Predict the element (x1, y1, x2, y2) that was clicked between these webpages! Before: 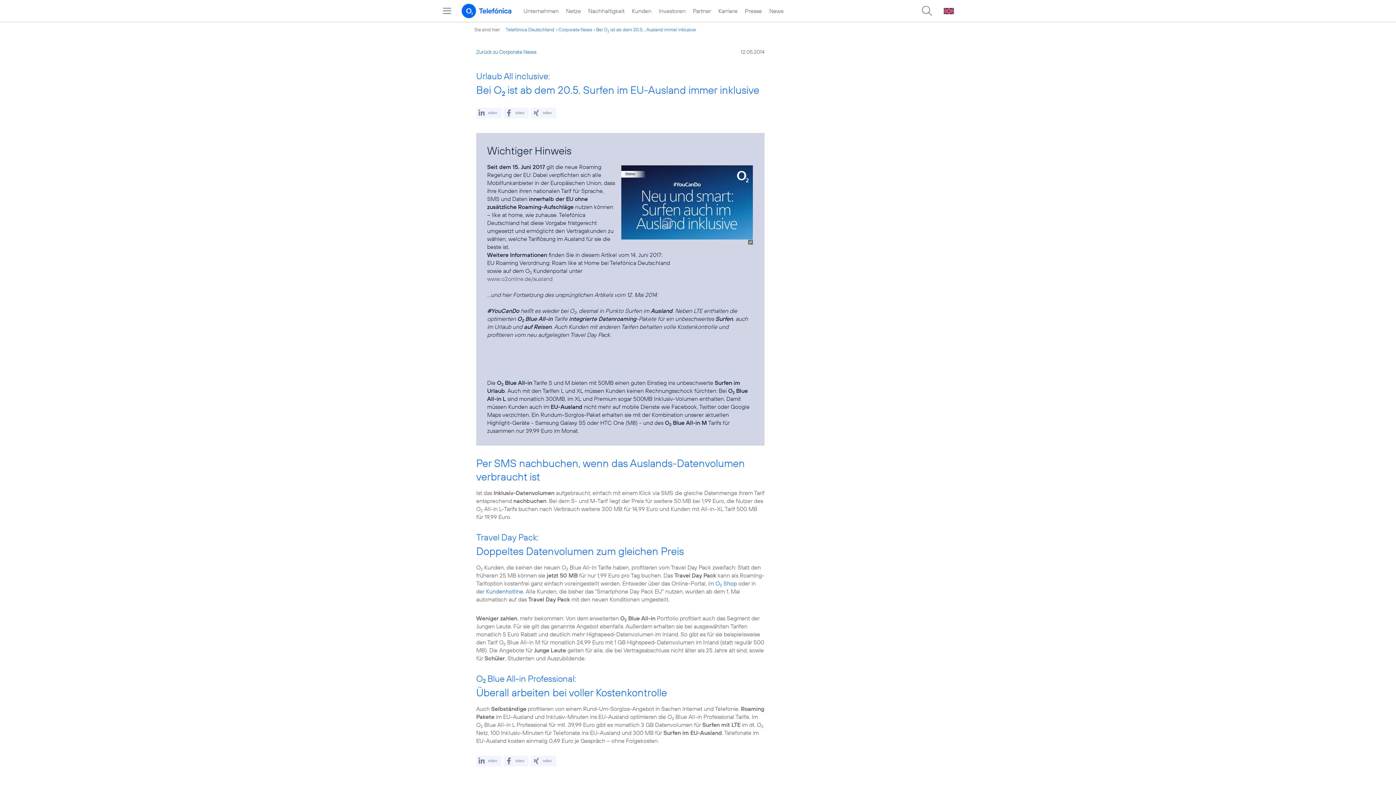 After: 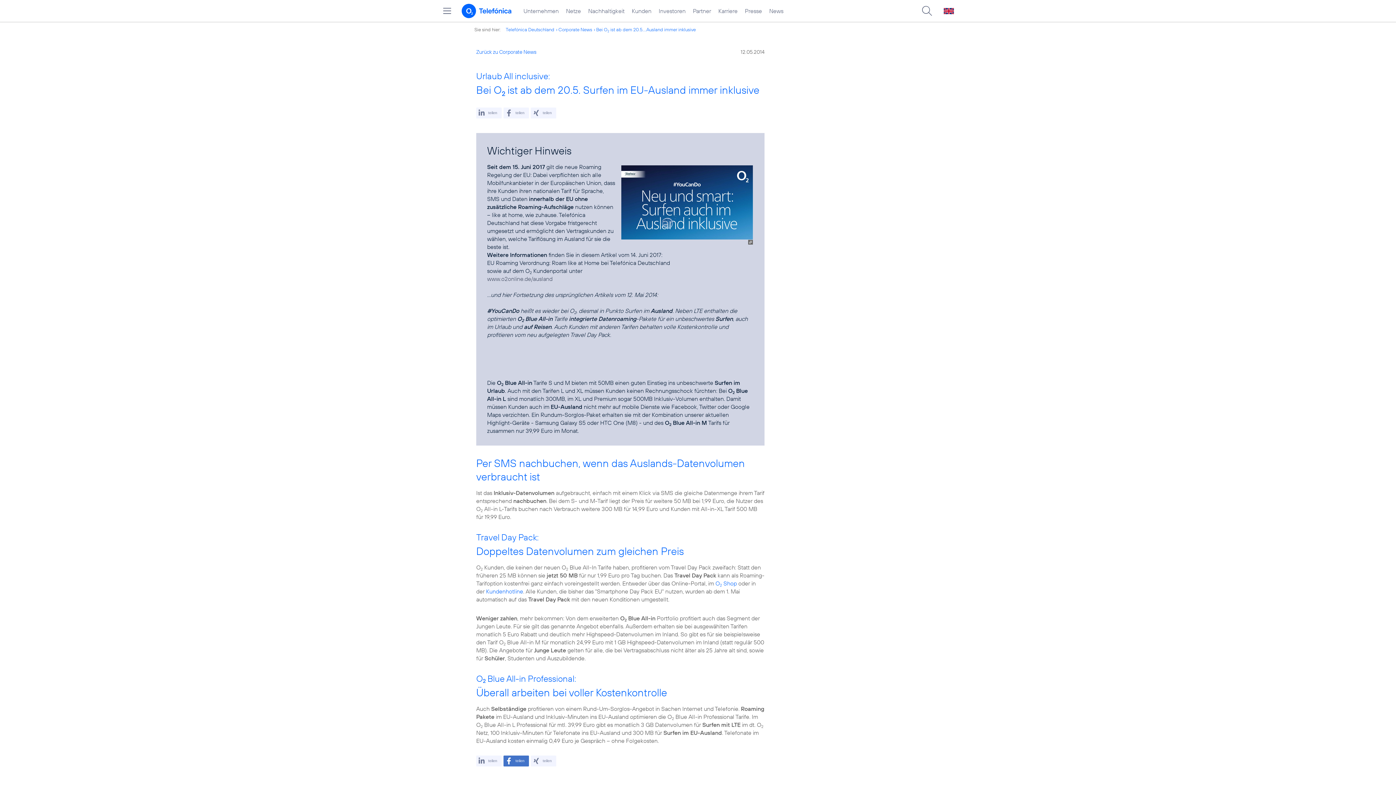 Action: label: Bei Facebook teilen bbox: (503, 756, 529, 766)